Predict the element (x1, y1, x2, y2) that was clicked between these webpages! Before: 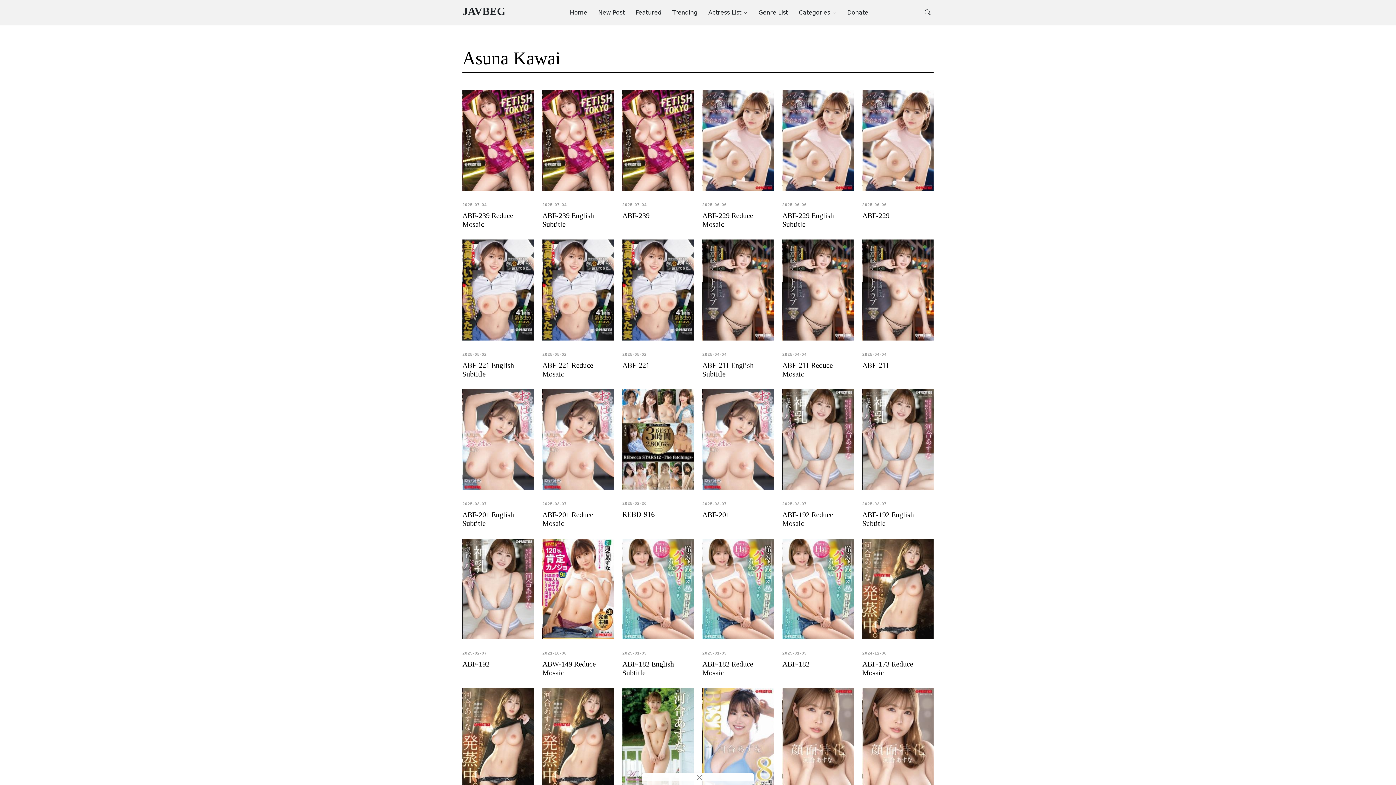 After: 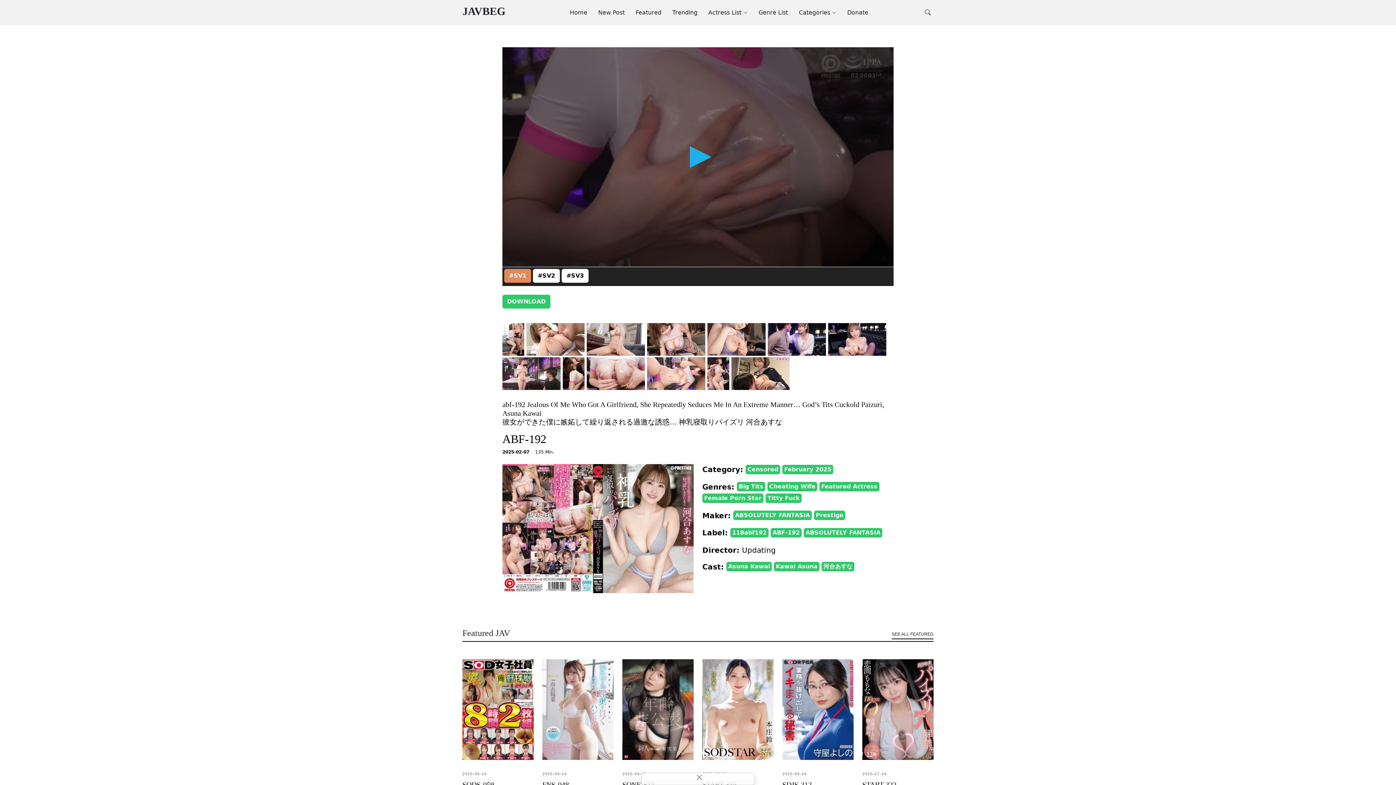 Action: bbox: (462, 660, 489, 668) label: ABF-192